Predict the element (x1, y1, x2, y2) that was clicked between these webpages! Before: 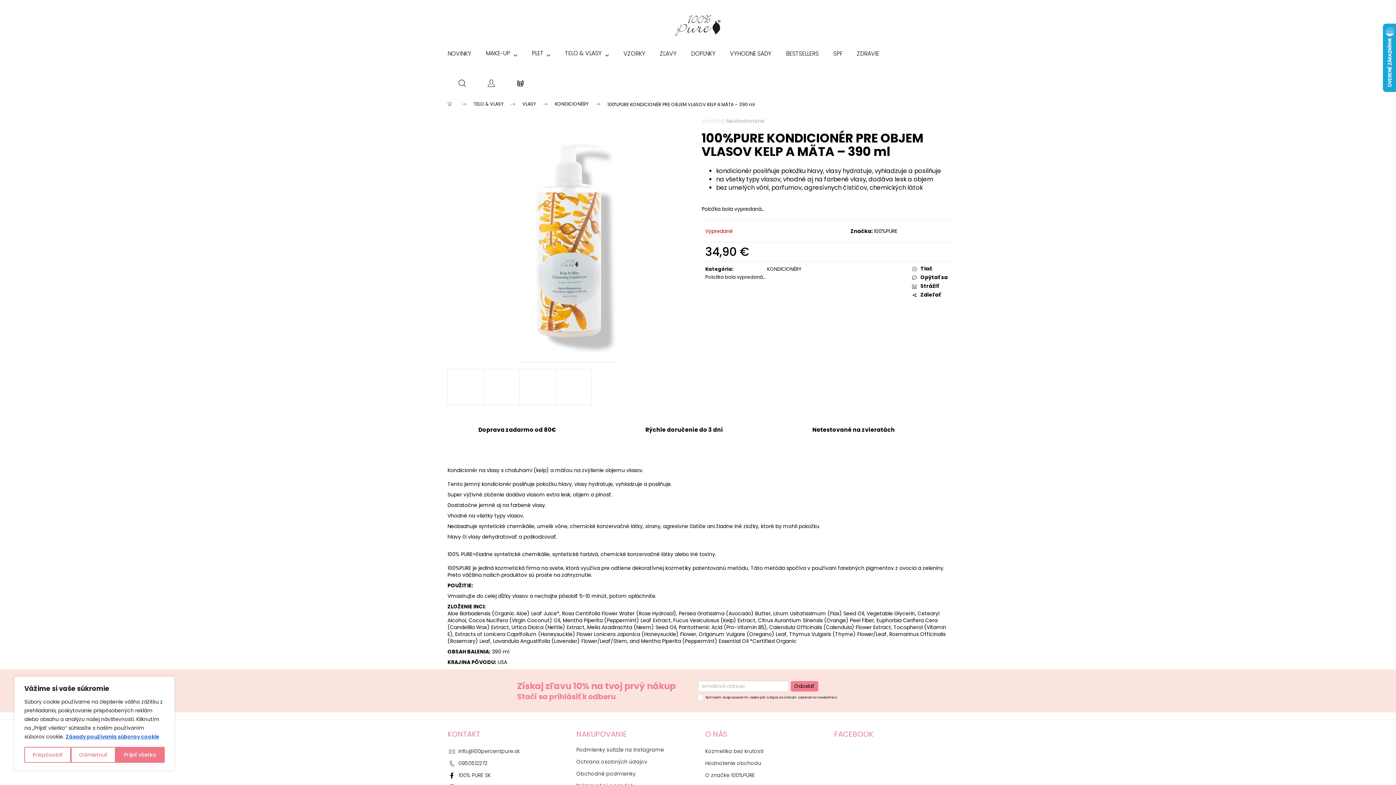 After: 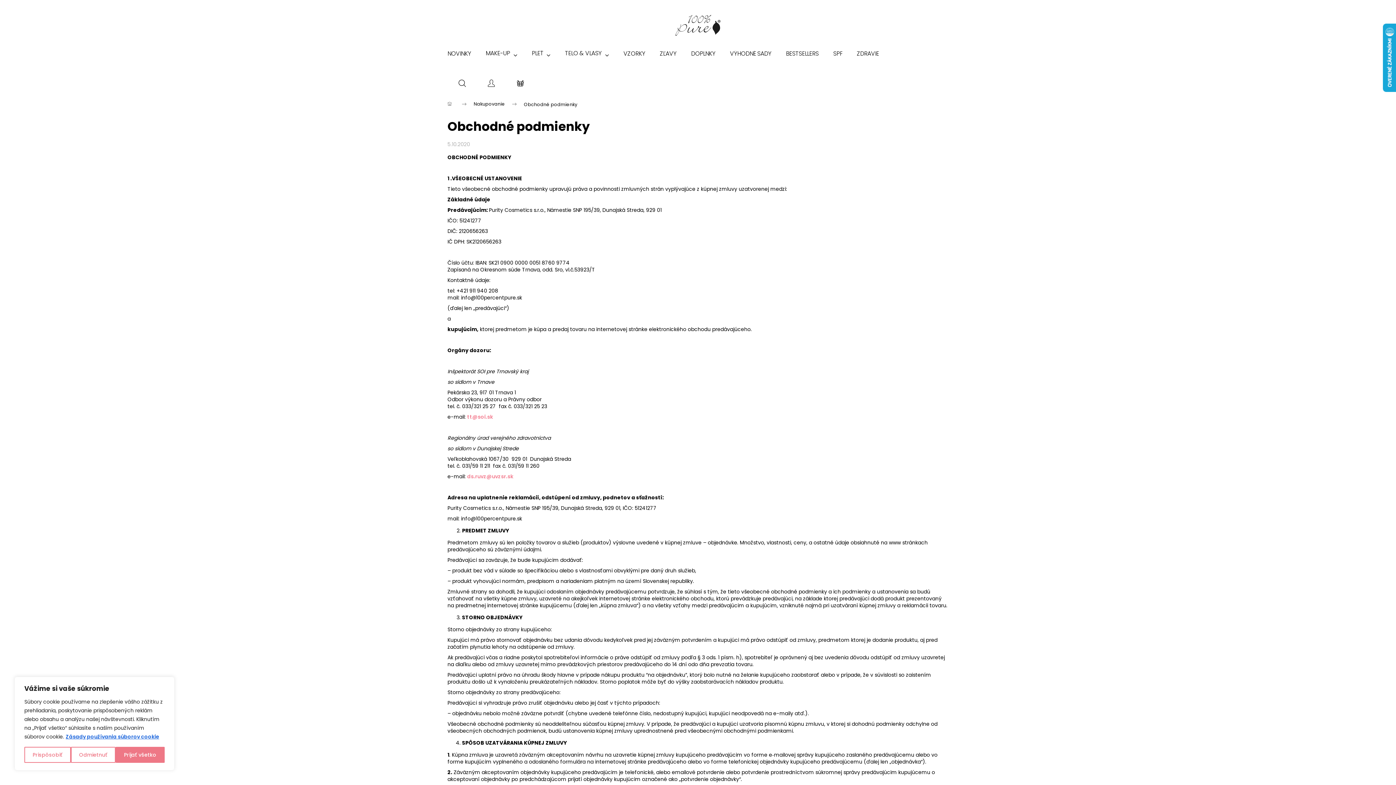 Action: bbox: (576, 771, 690, 777) label: Obchodné podmienky